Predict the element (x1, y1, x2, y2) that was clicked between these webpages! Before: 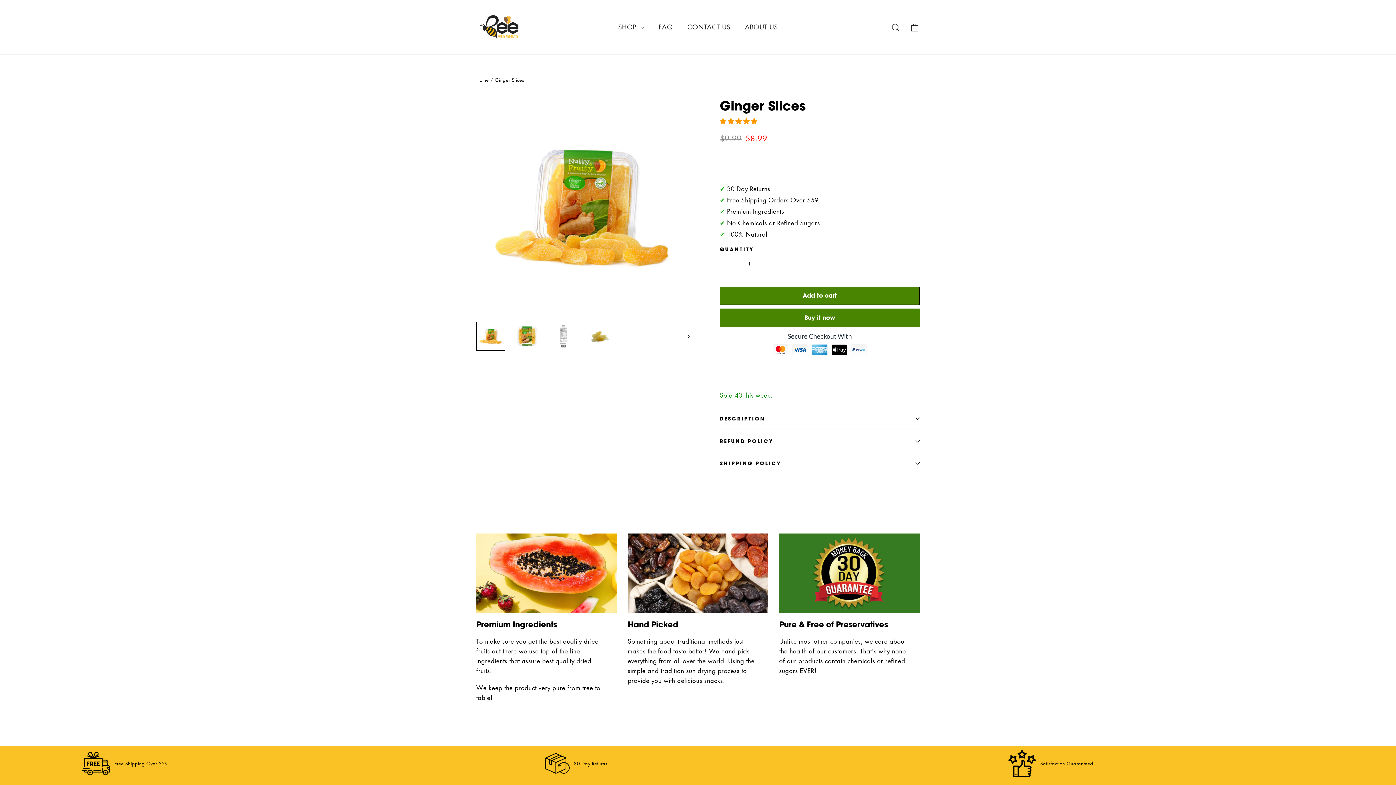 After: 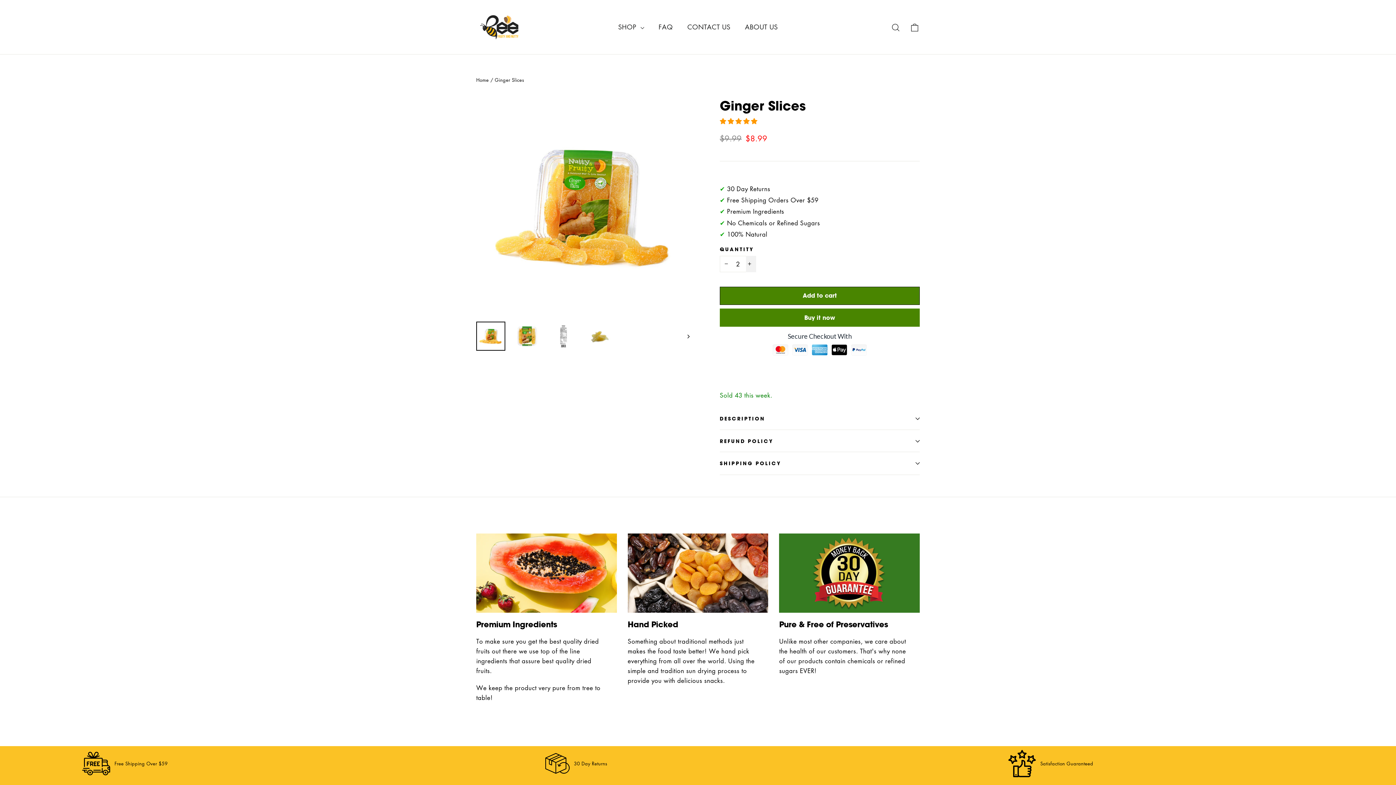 Action: bbox: (746, 255, 756, 272) label: Increase item quantity by one